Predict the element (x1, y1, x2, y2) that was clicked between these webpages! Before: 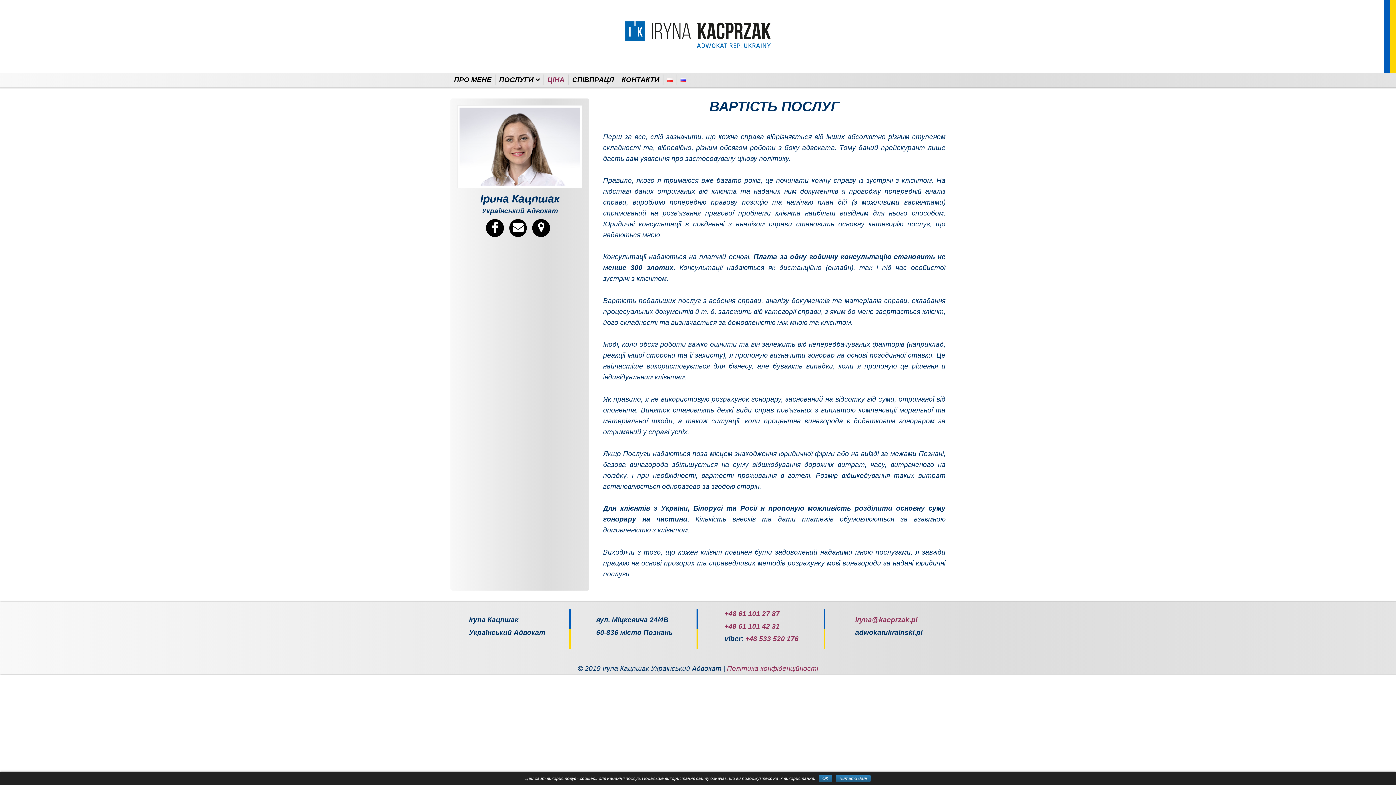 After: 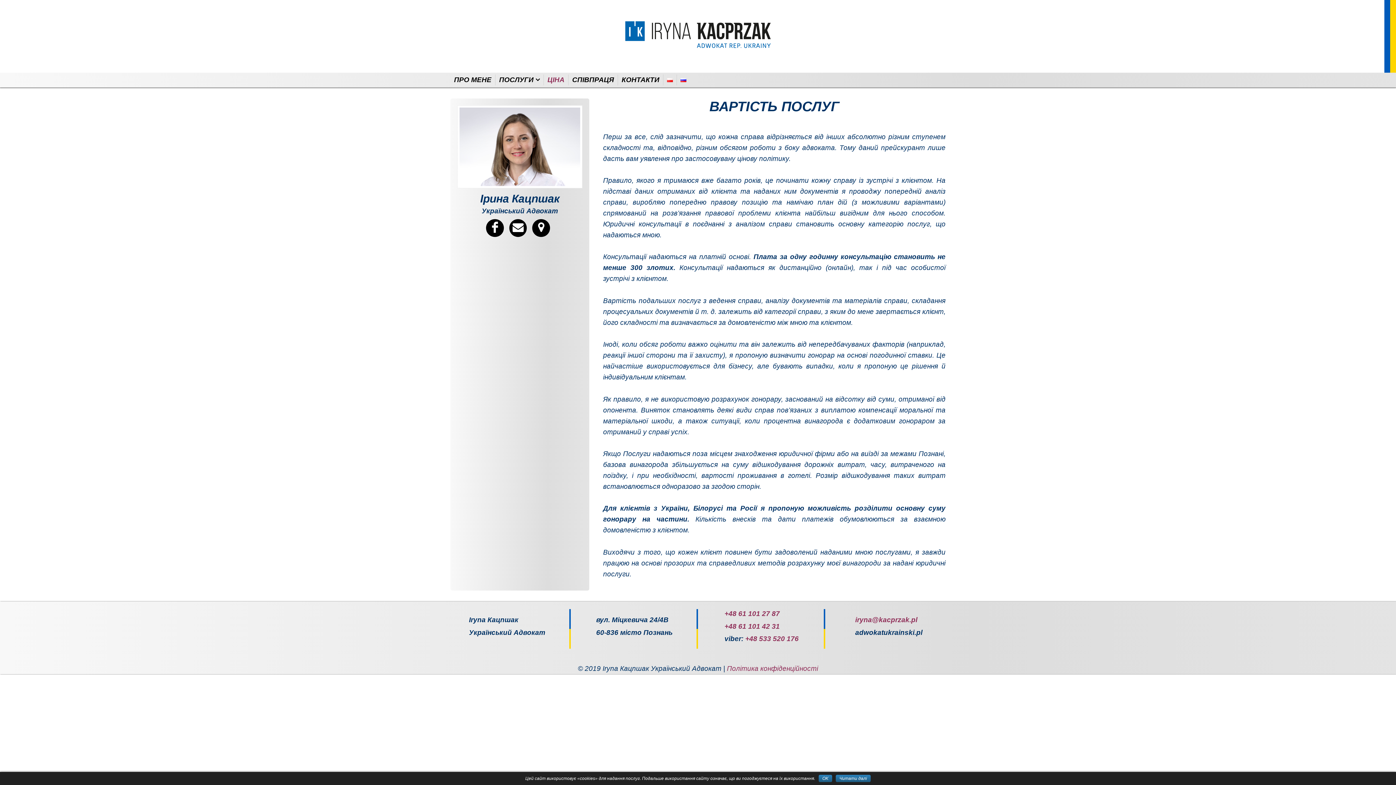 Action: bbox: (486, 219, 503, 237)